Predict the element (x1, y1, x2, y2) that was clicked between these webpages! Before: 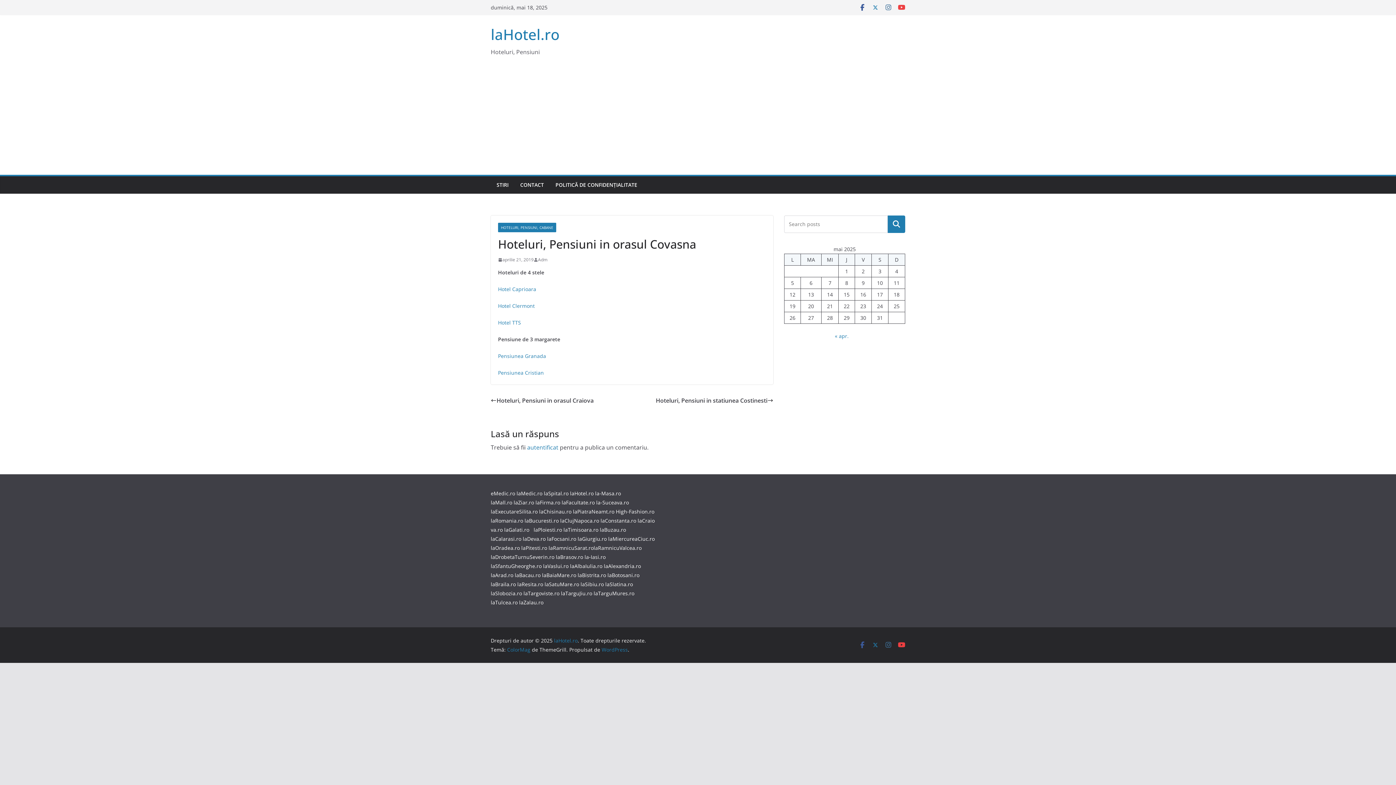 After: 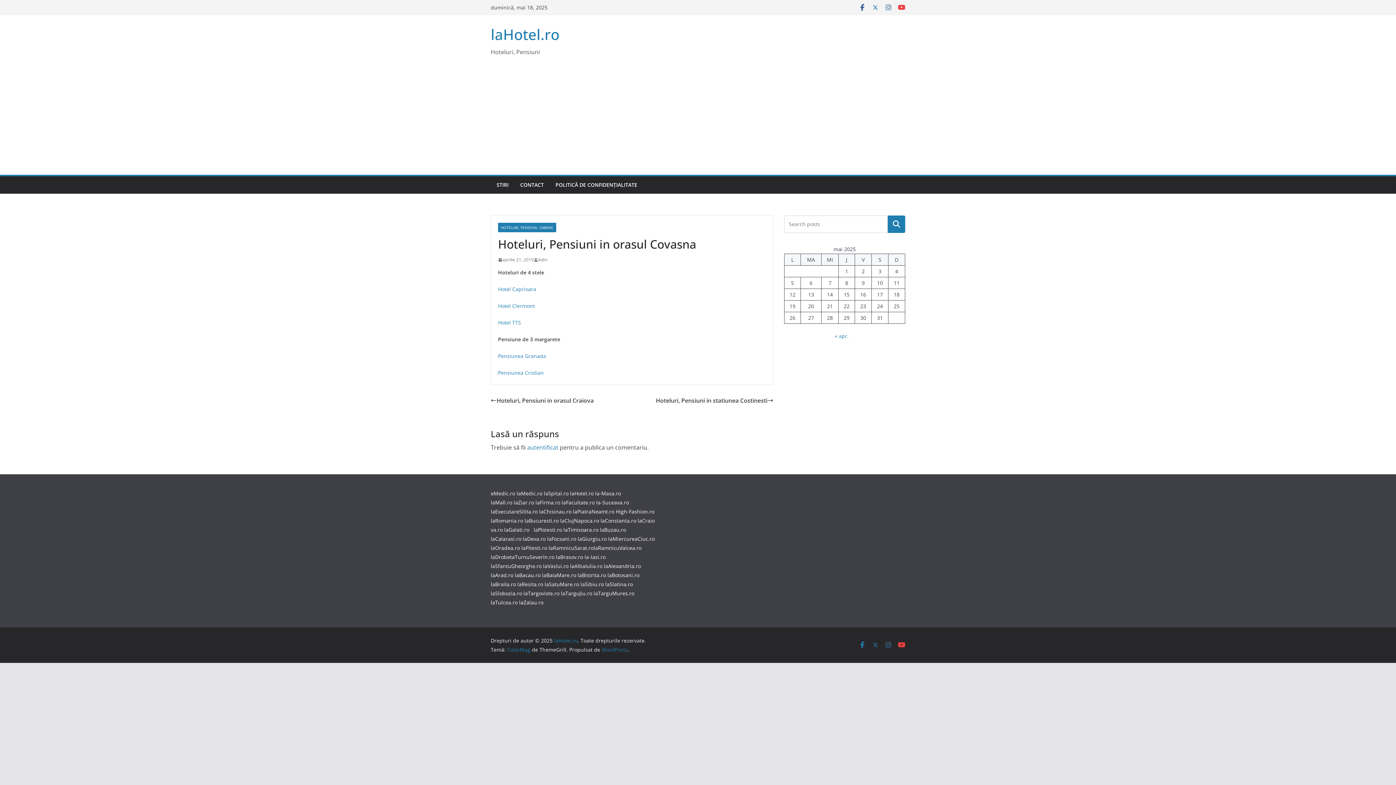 Action: bbox: (858, 641, 866, 649)